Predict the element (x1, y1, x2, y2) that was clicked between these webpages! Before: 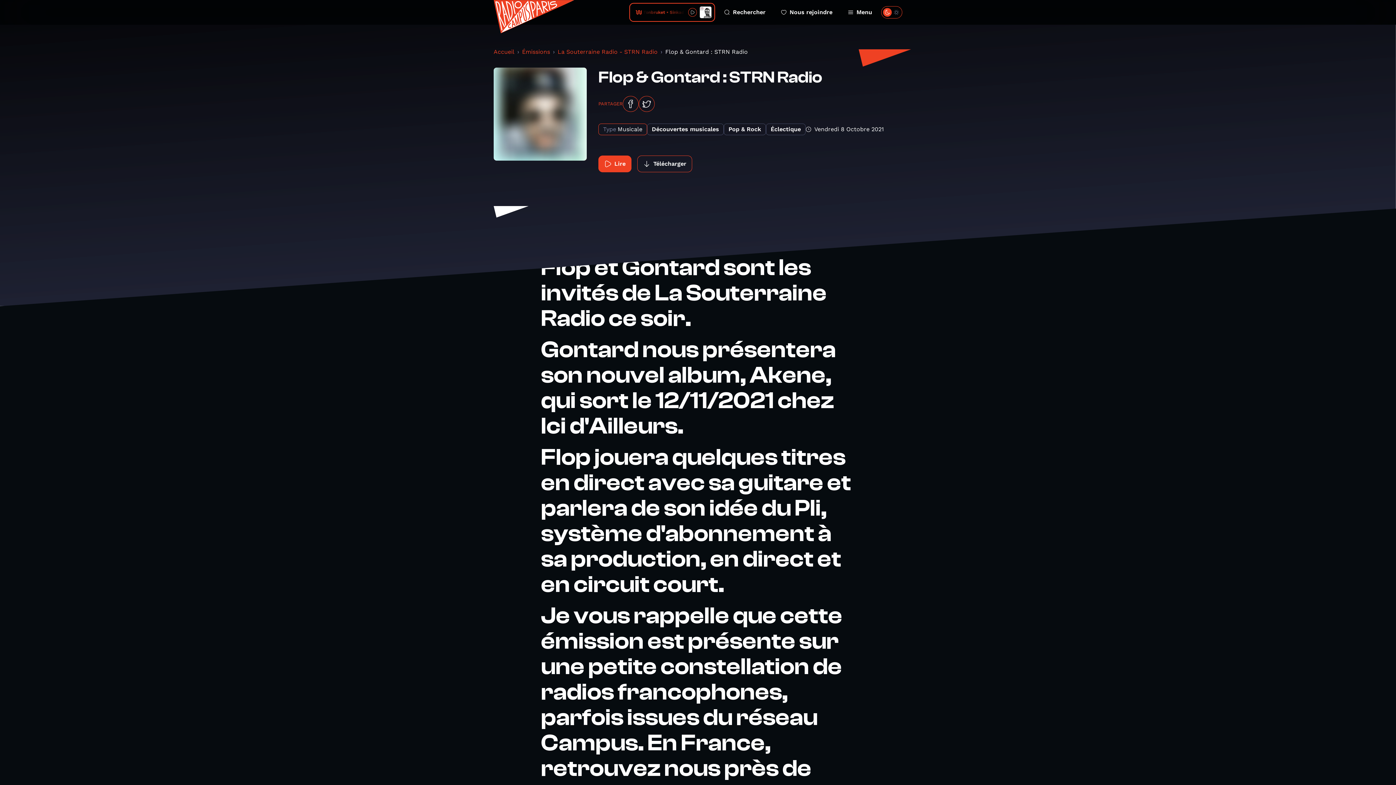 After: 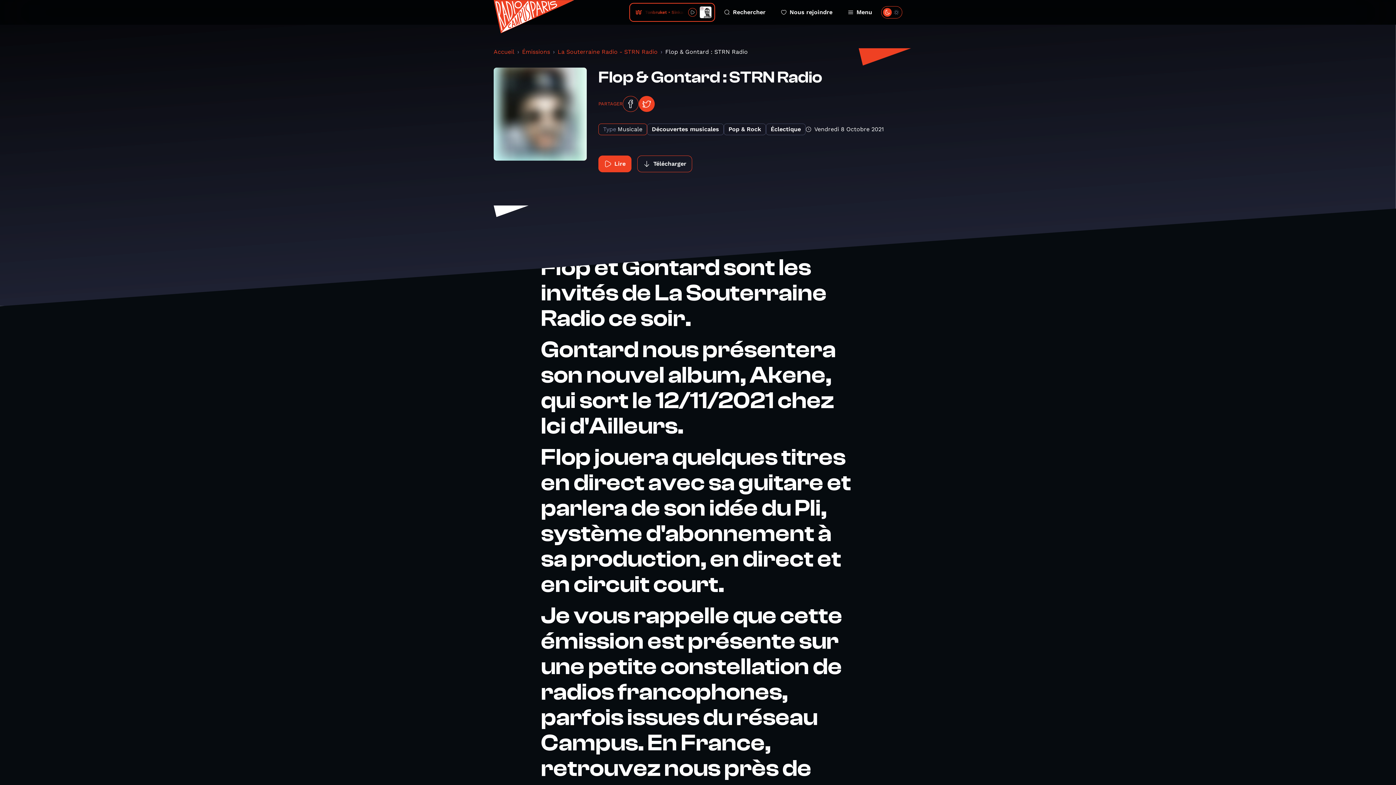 Action: bbox: (638, 96, 654, 112)